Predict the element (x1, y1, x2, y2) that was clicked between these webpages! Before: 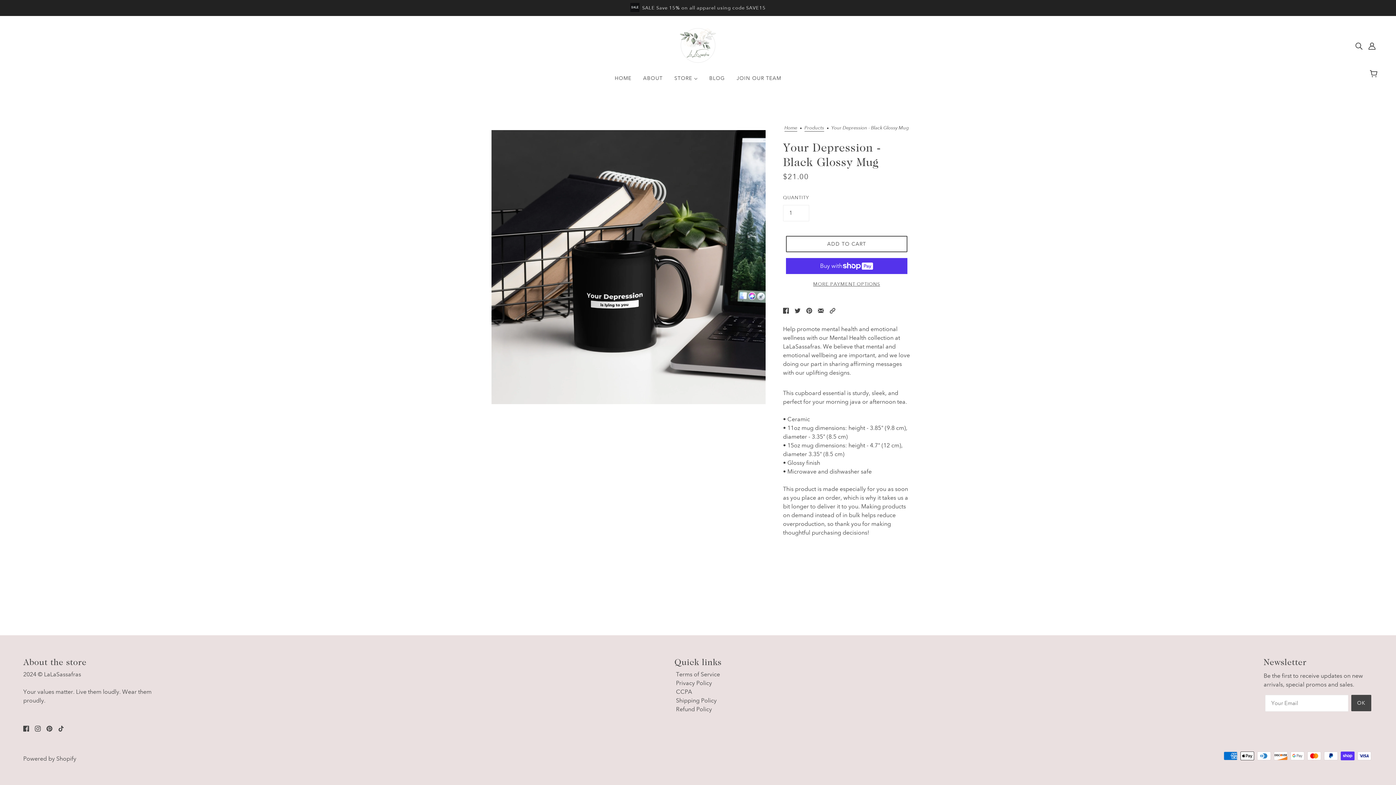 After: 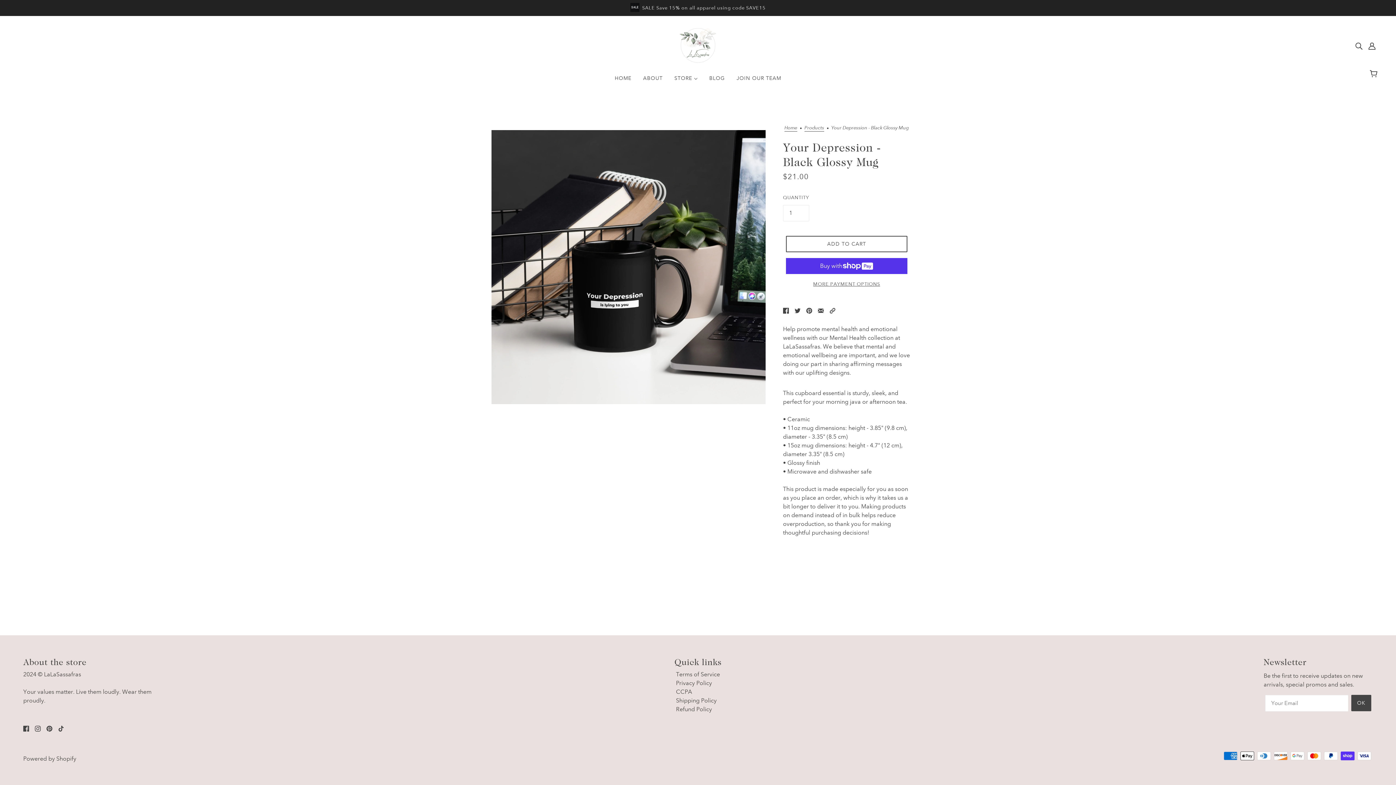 Action: label: Tweet to Followers bbox: (791, 303, 803, 317)